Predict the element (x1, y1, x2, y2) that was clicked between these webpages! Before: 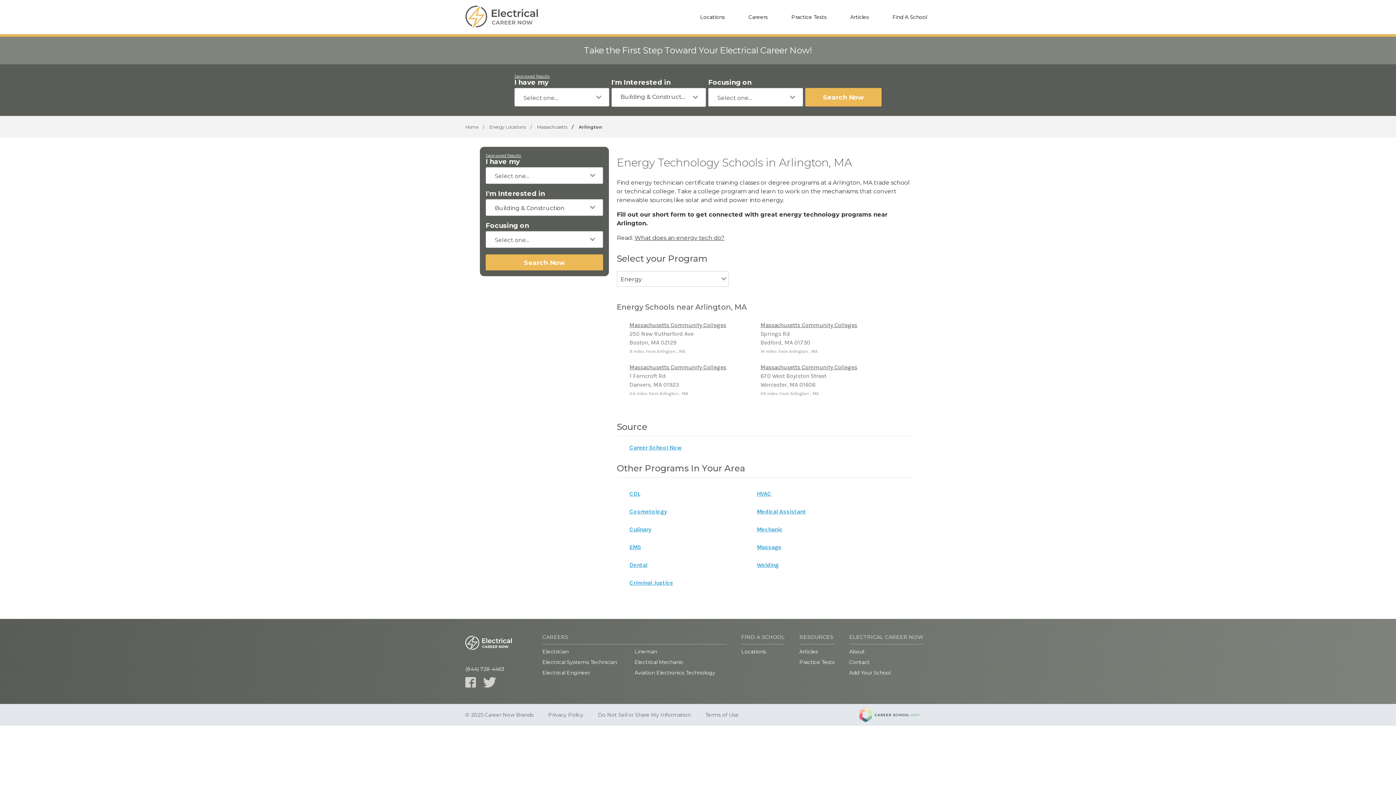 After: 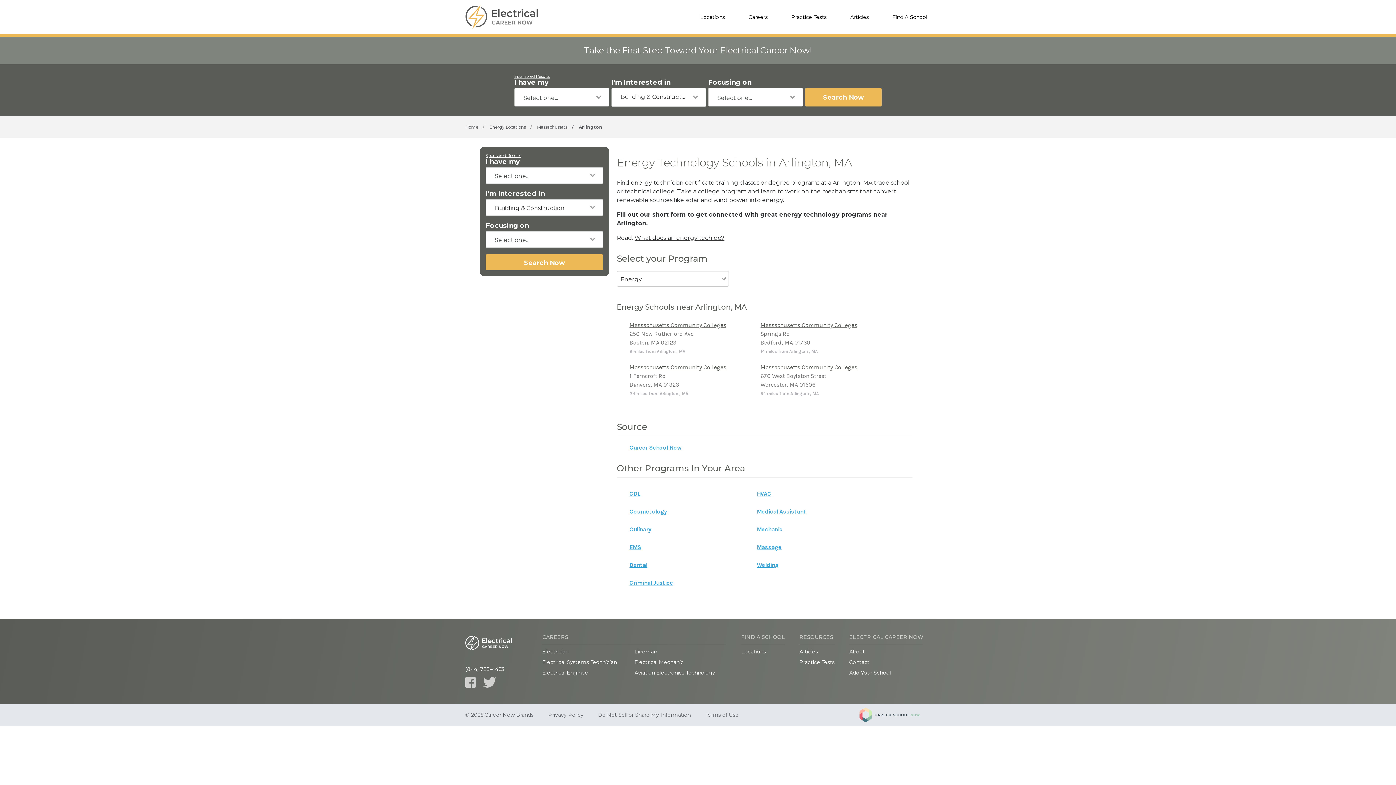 Action: bbox: (757, 556, 778, 574)